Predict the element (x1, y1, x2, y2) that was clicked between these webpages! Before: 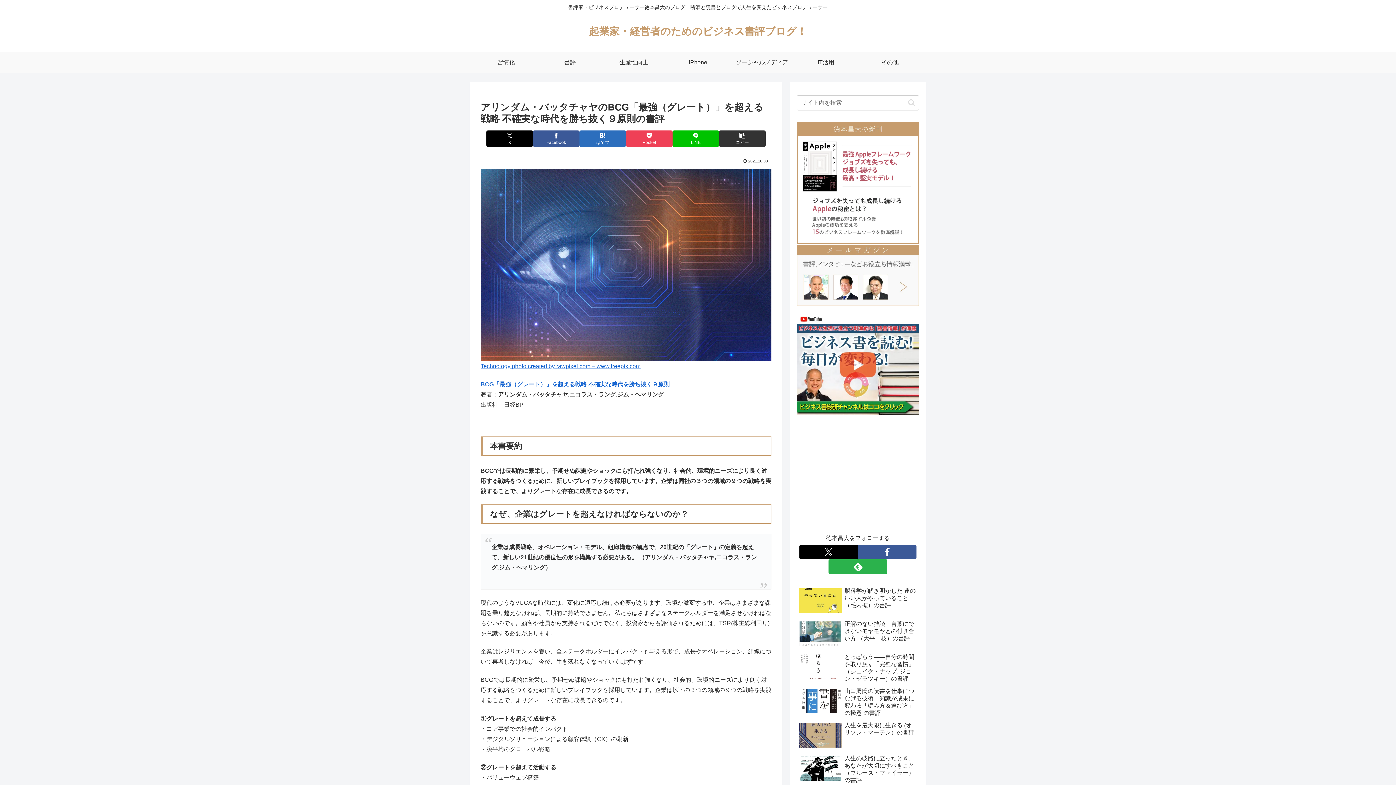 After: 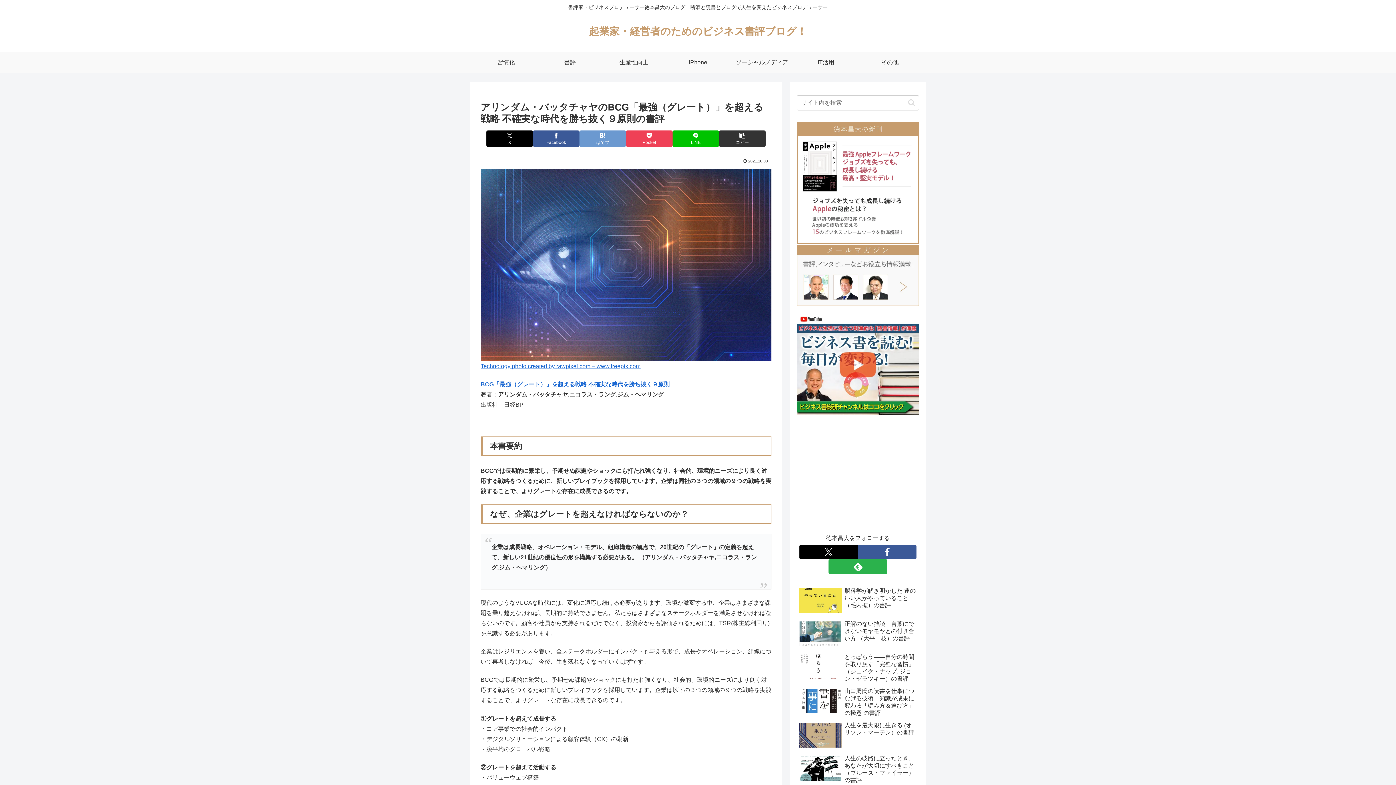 Action: bbox: (579, 130, 626, 146) label: はてブでブックマーク